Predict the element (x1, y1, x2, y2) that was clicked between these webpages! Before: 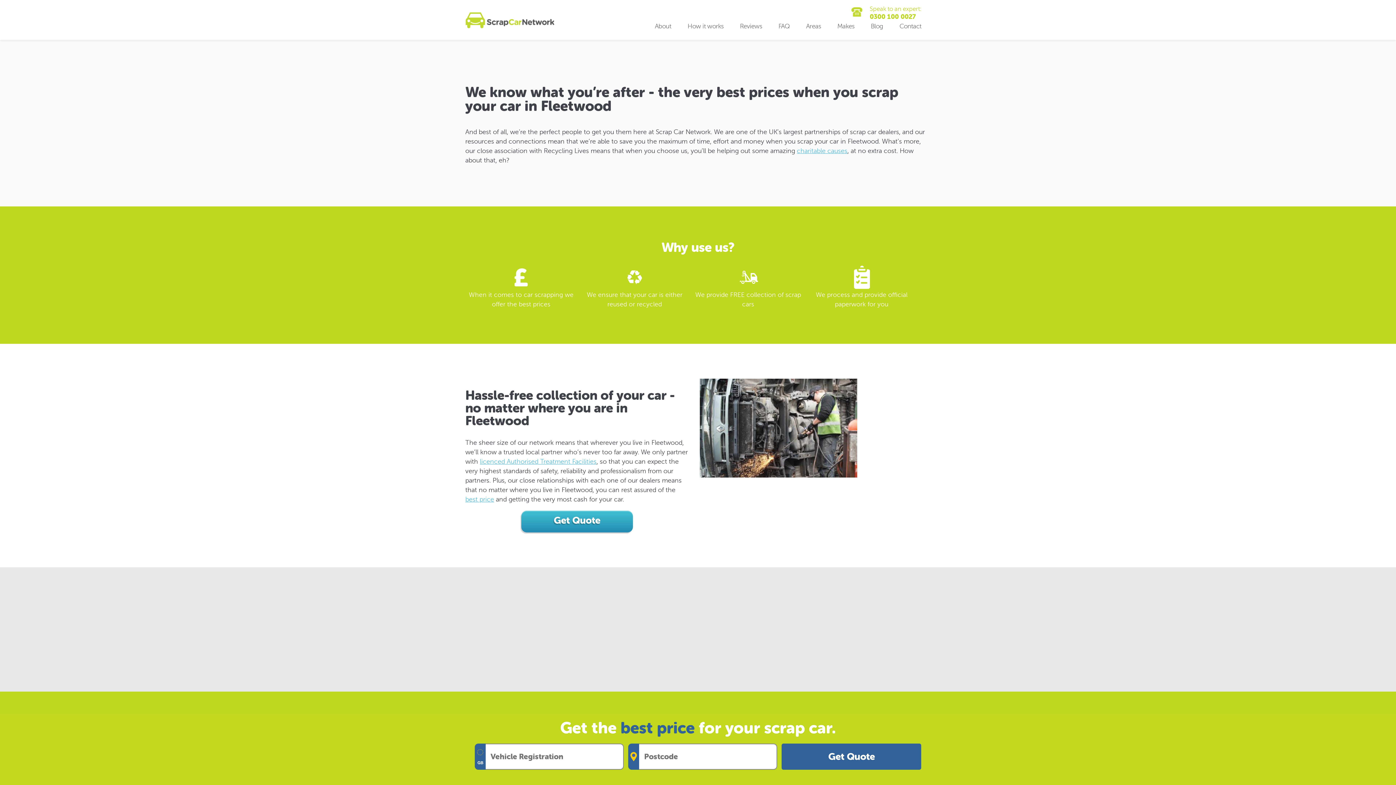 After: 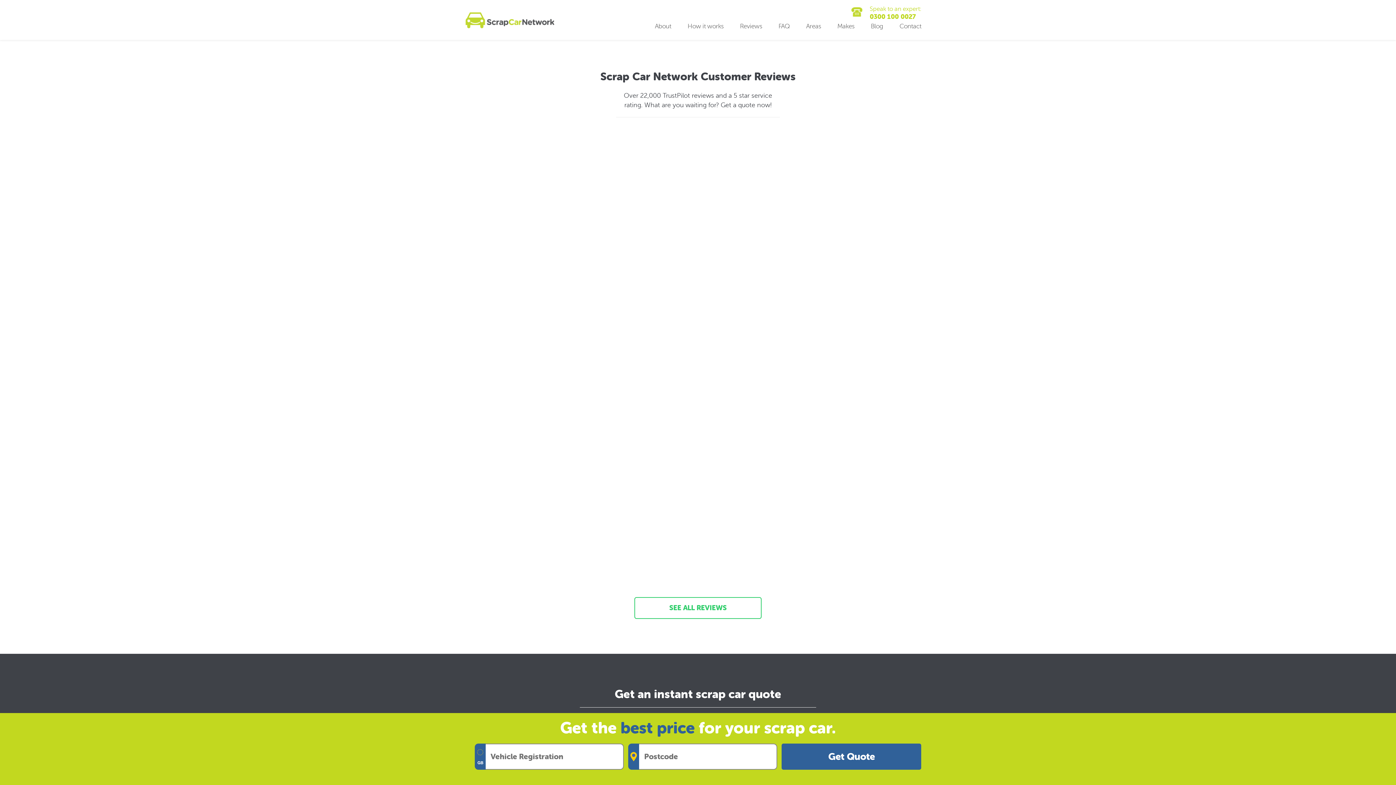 Action: bbox: (740, 22, 762, 29) label: Reviews